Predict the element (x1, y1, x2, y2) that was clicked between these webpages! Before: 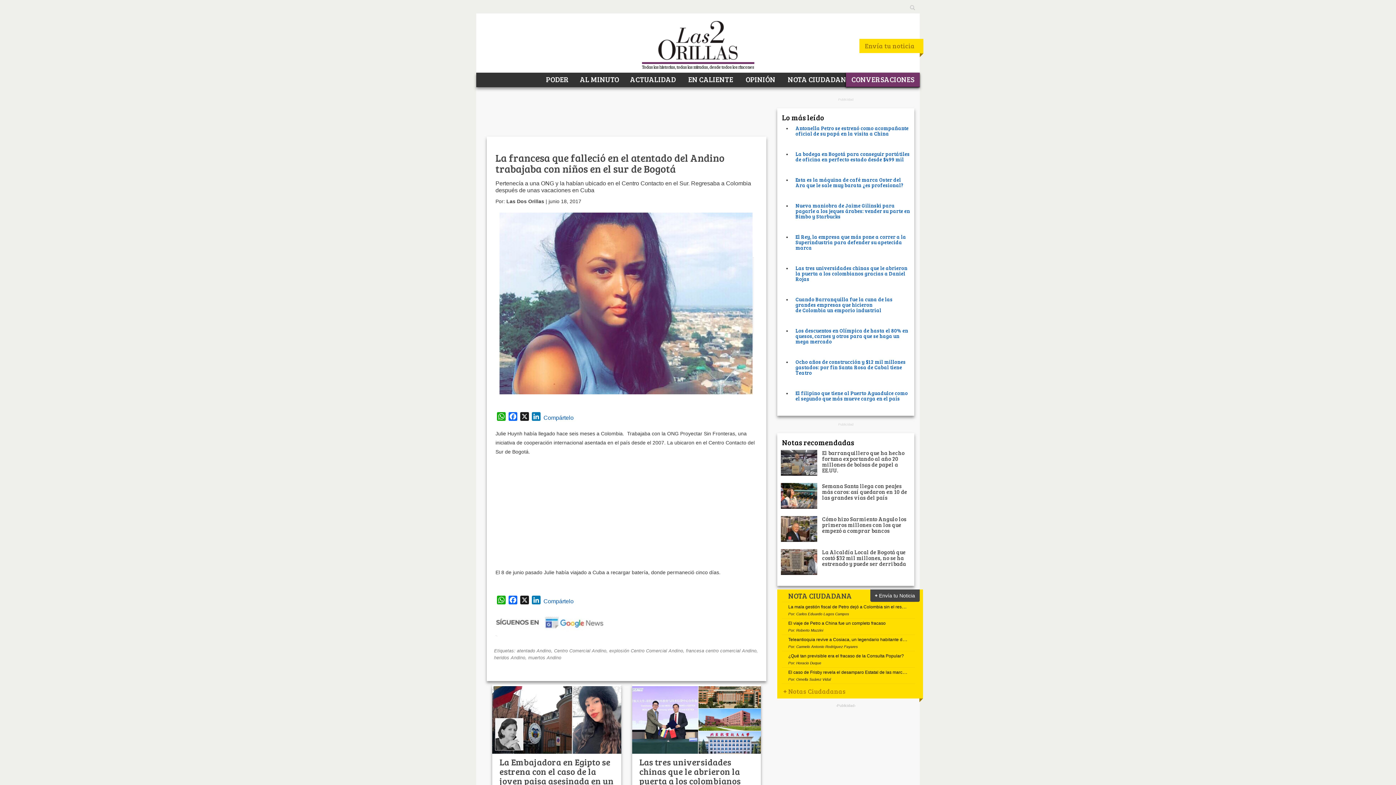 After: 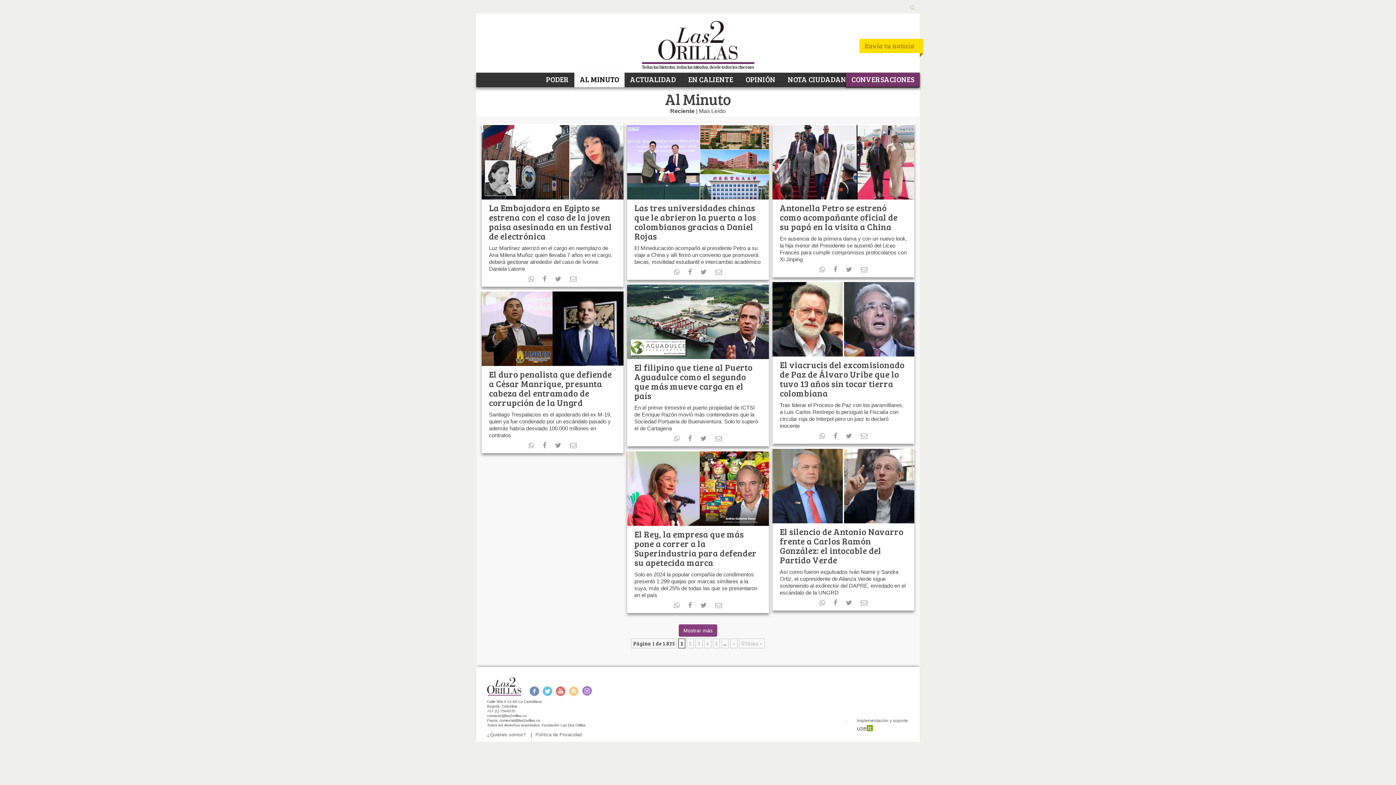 Action: bbox: (574, 72, 624, 85) label: AL MINUTO